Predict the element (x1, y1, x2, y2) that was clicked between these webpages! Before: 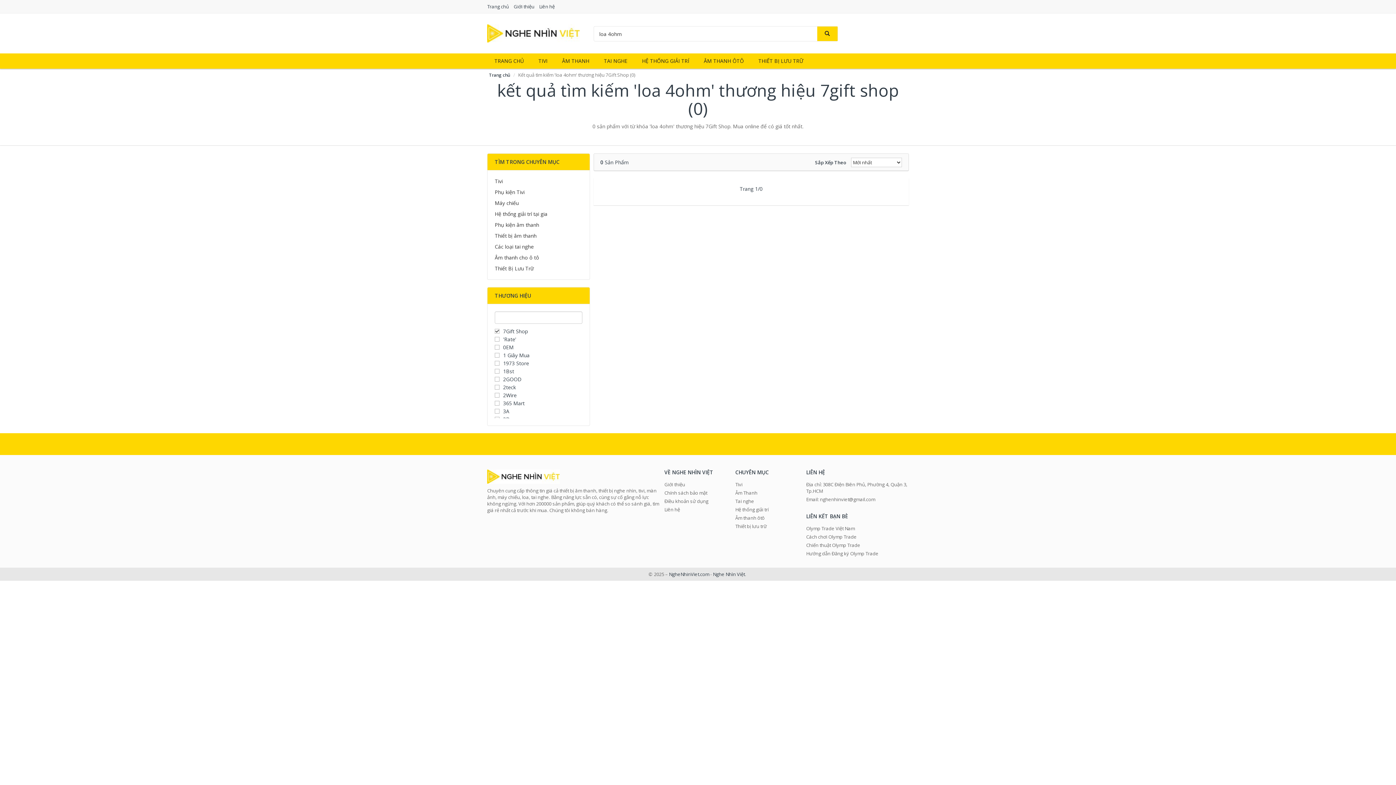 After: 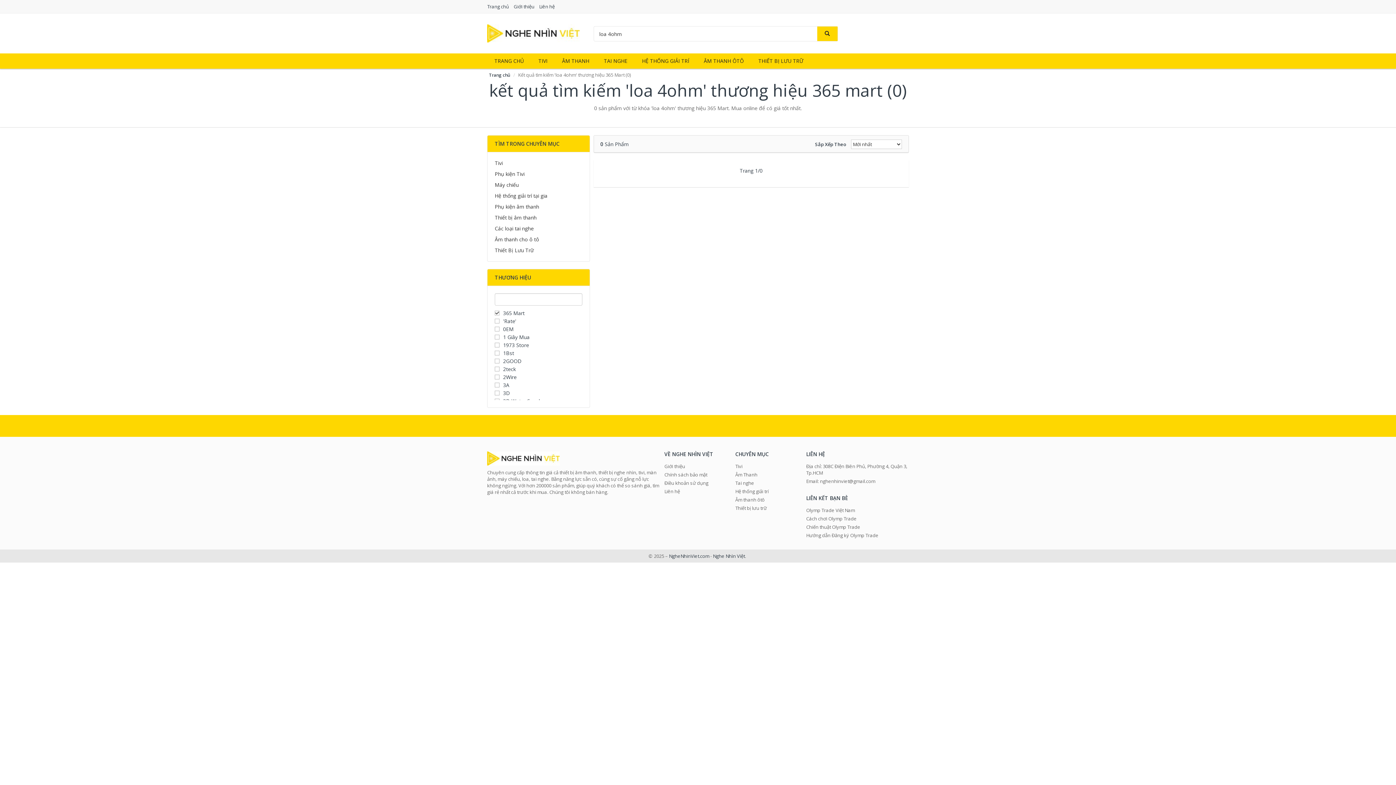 Action: label: 365 Mart bbox: (494, 399, 582, 407)